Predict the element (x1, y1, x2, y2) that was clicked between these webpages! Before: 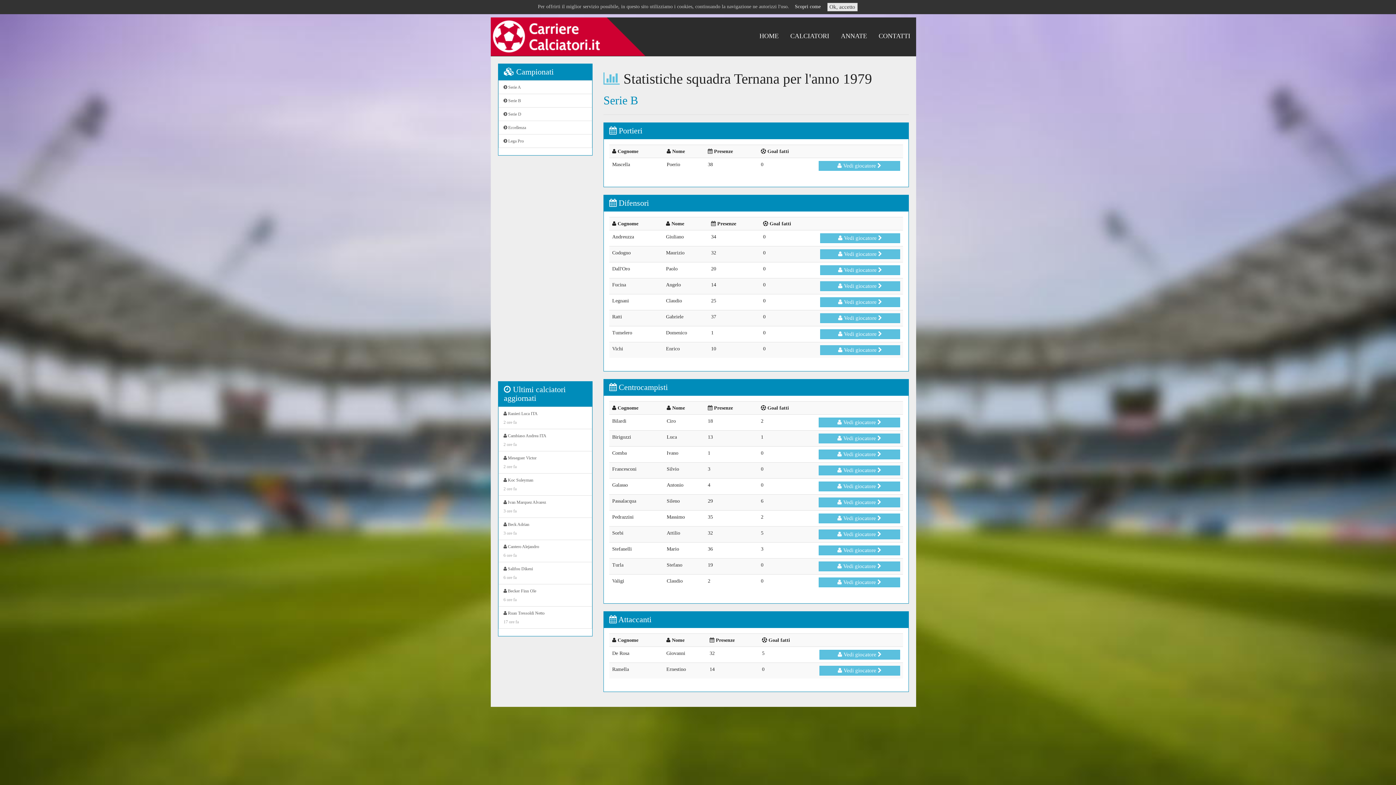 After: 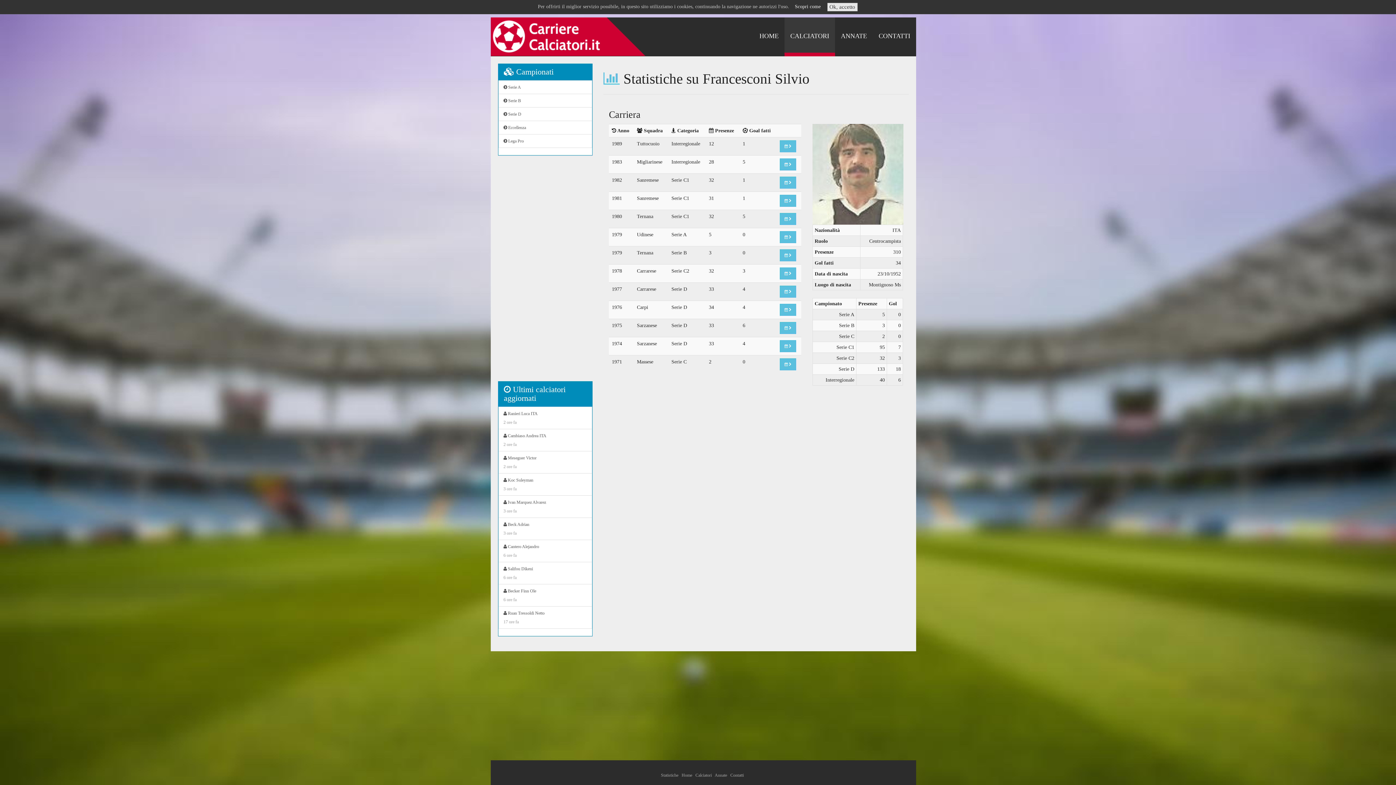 Action: bbox: (818, 465, 900, 475) label:  Vedi giocatore 